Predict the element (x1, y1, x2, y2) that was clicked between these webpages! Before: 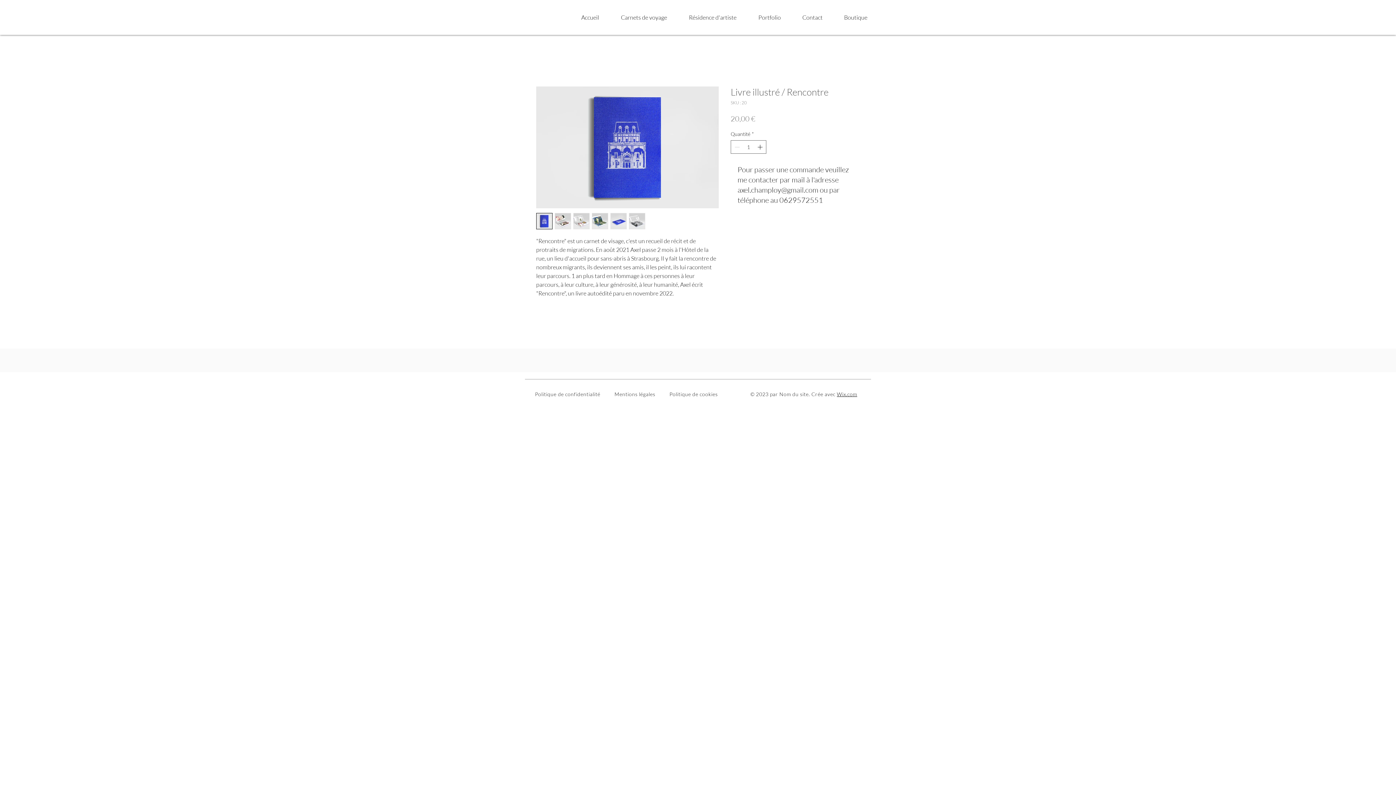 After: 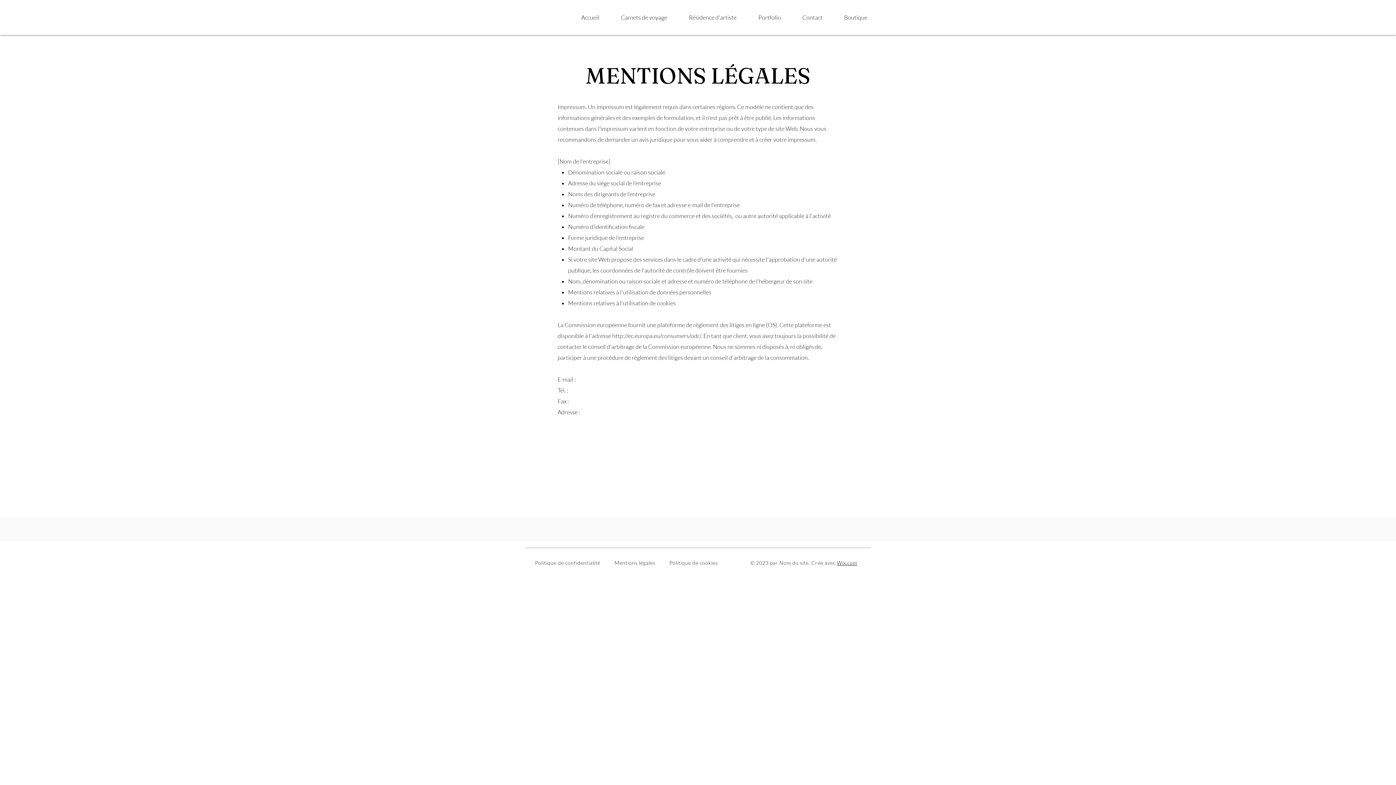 Action: bbox: (614, 391, 655, 397) label: Mentions légales